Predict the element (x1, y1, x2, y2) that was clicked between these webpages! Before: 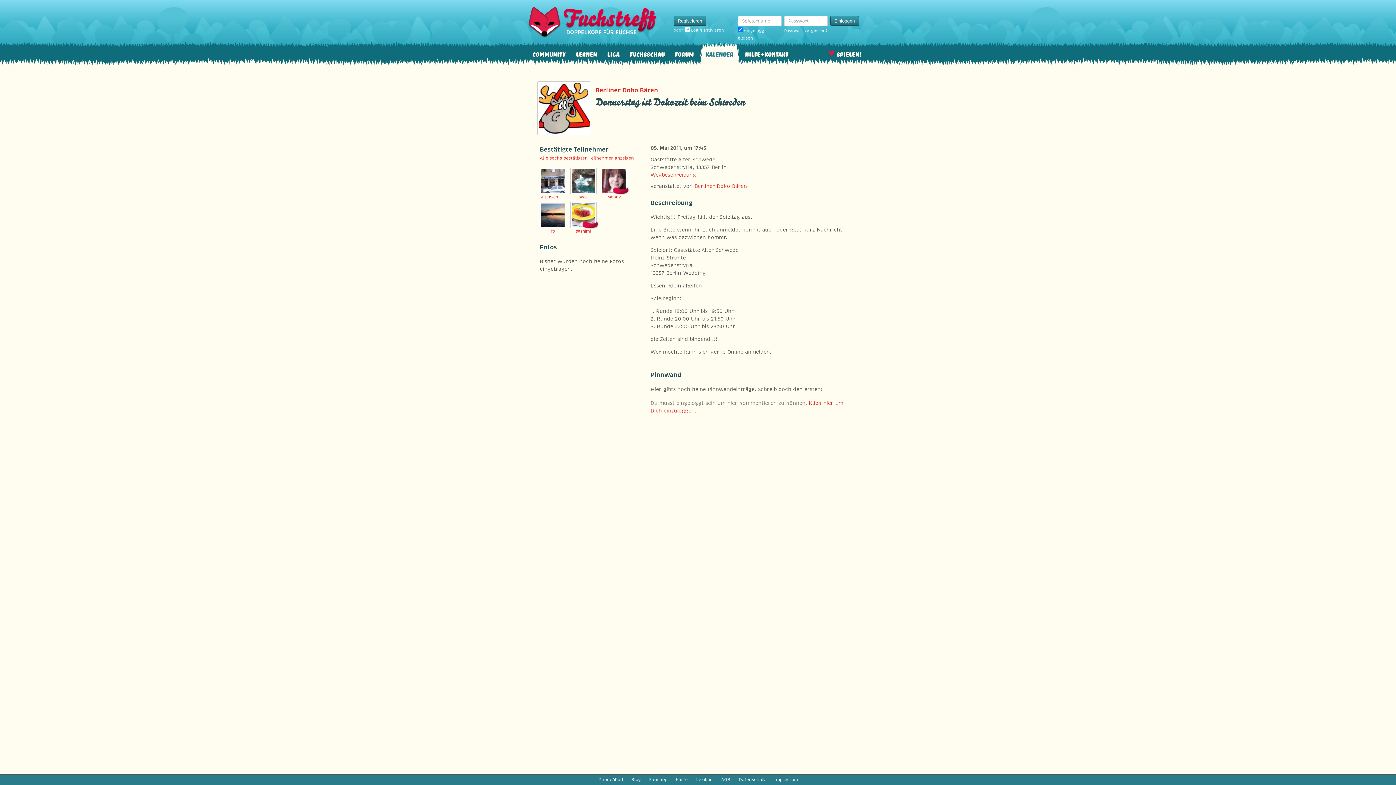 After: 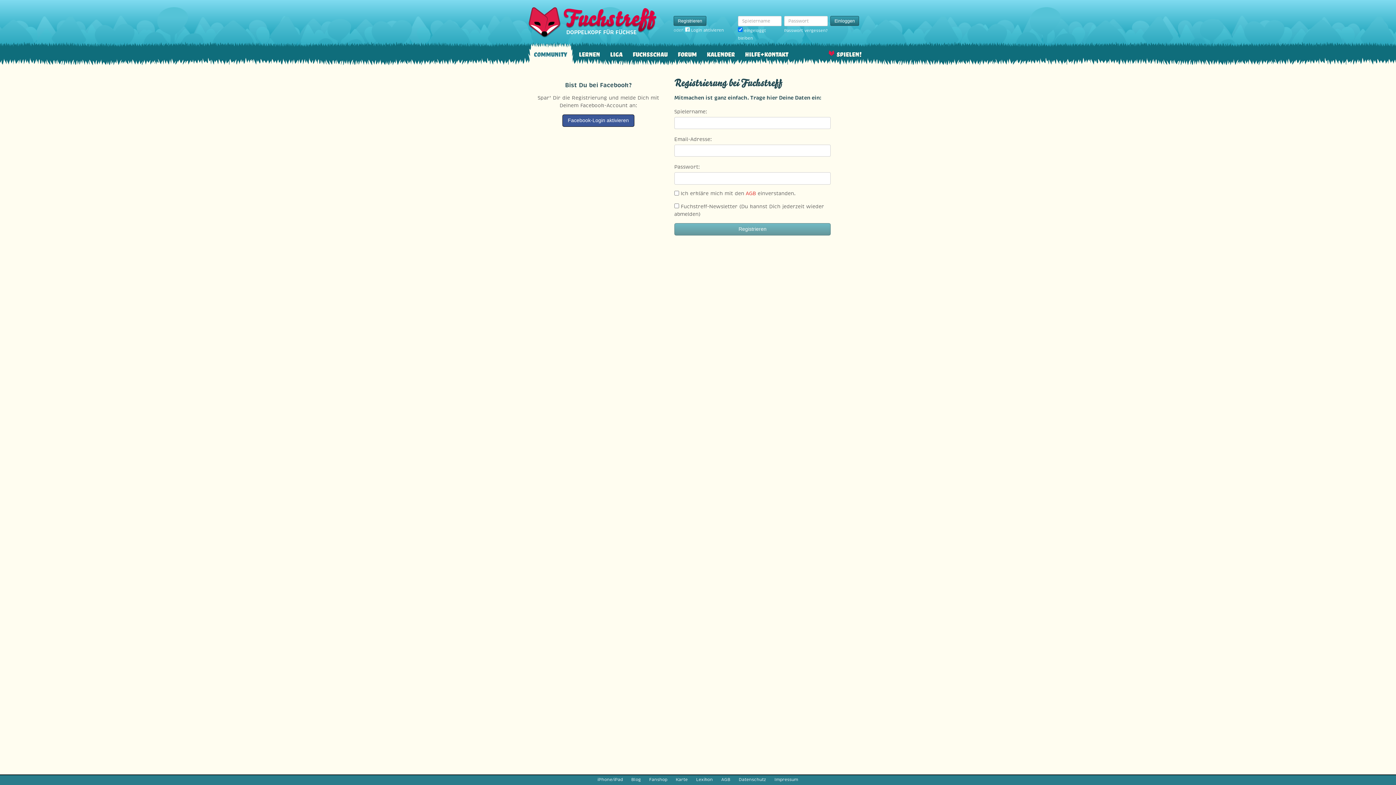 Action: label: Registrieren bbox: (673, 16, 706, 25)